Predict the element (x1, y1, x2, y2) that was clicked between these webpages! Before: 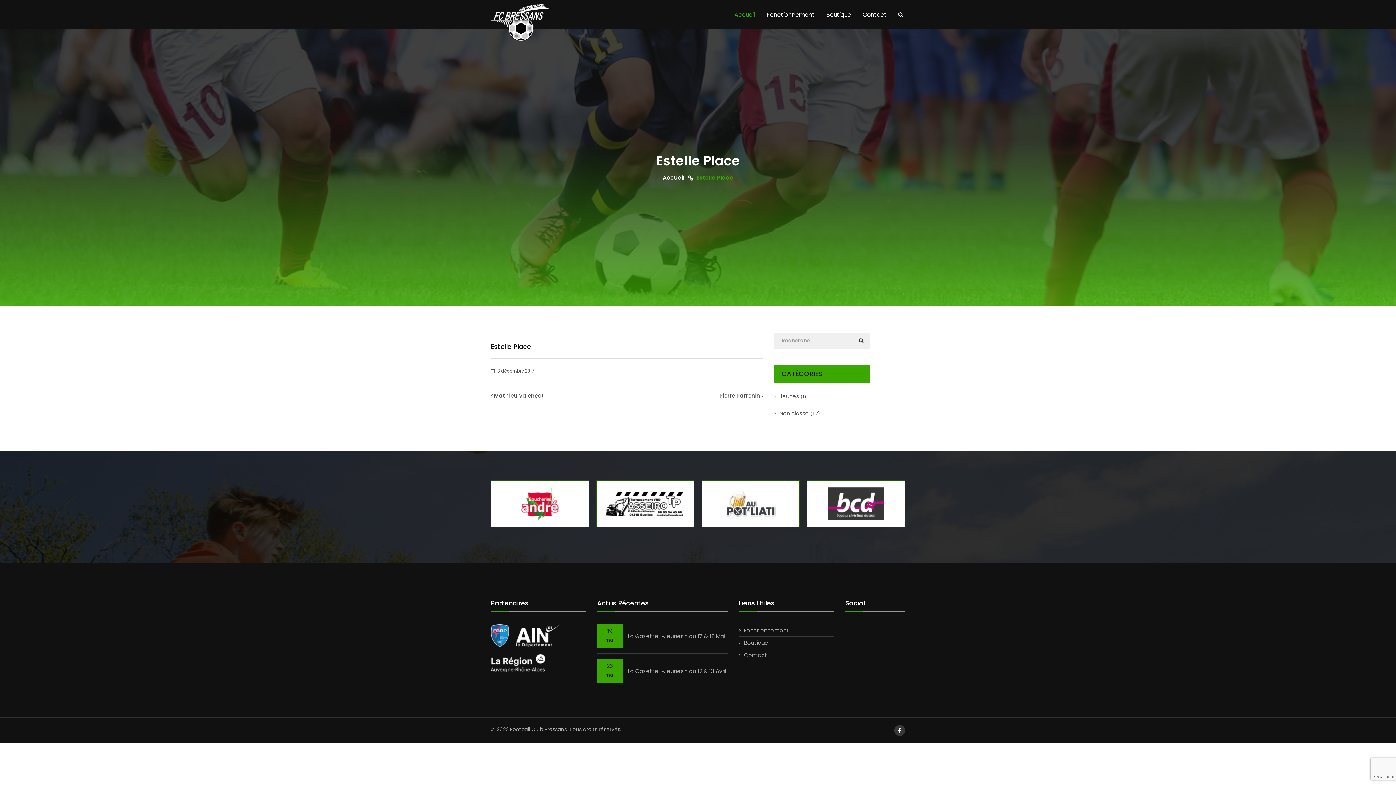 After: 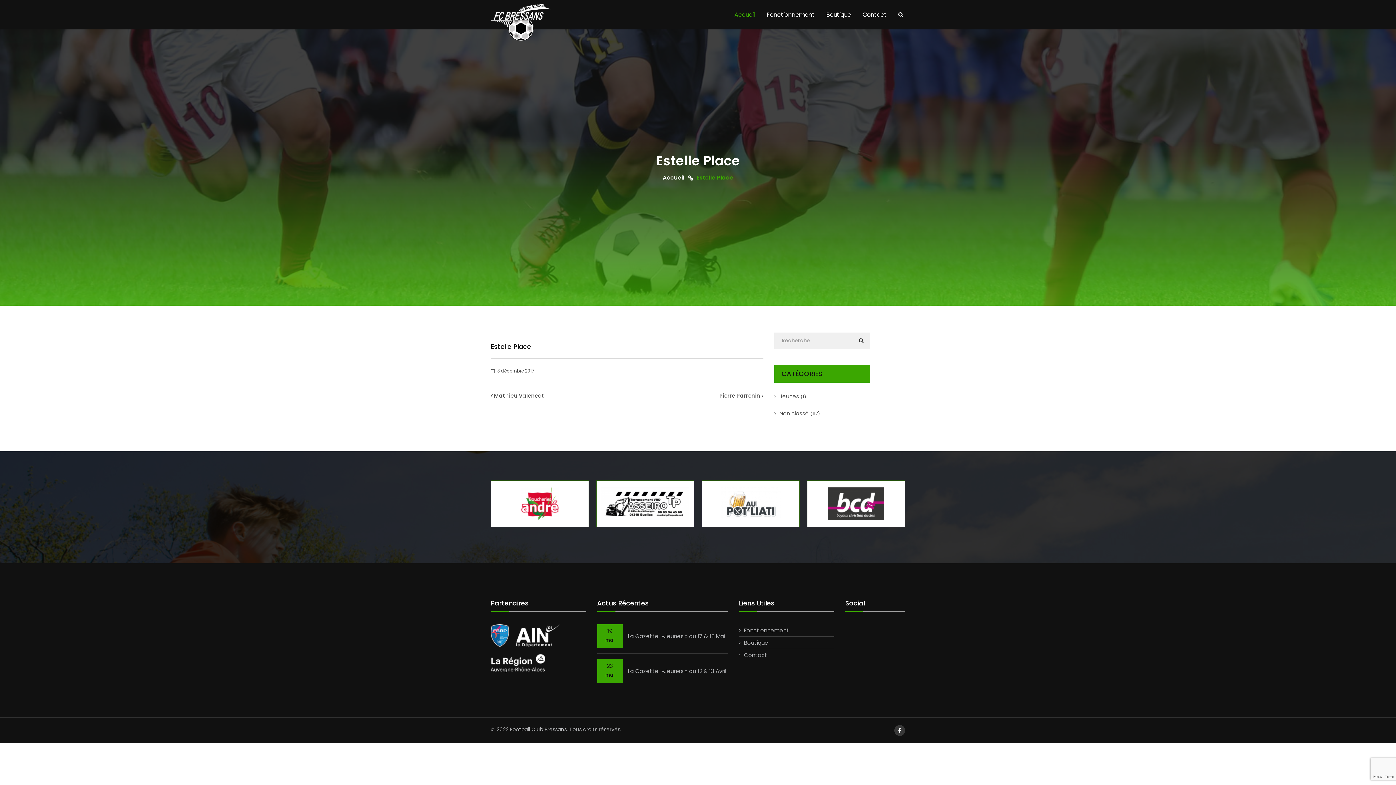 Action: bbox: (490, 635, 516, 642)